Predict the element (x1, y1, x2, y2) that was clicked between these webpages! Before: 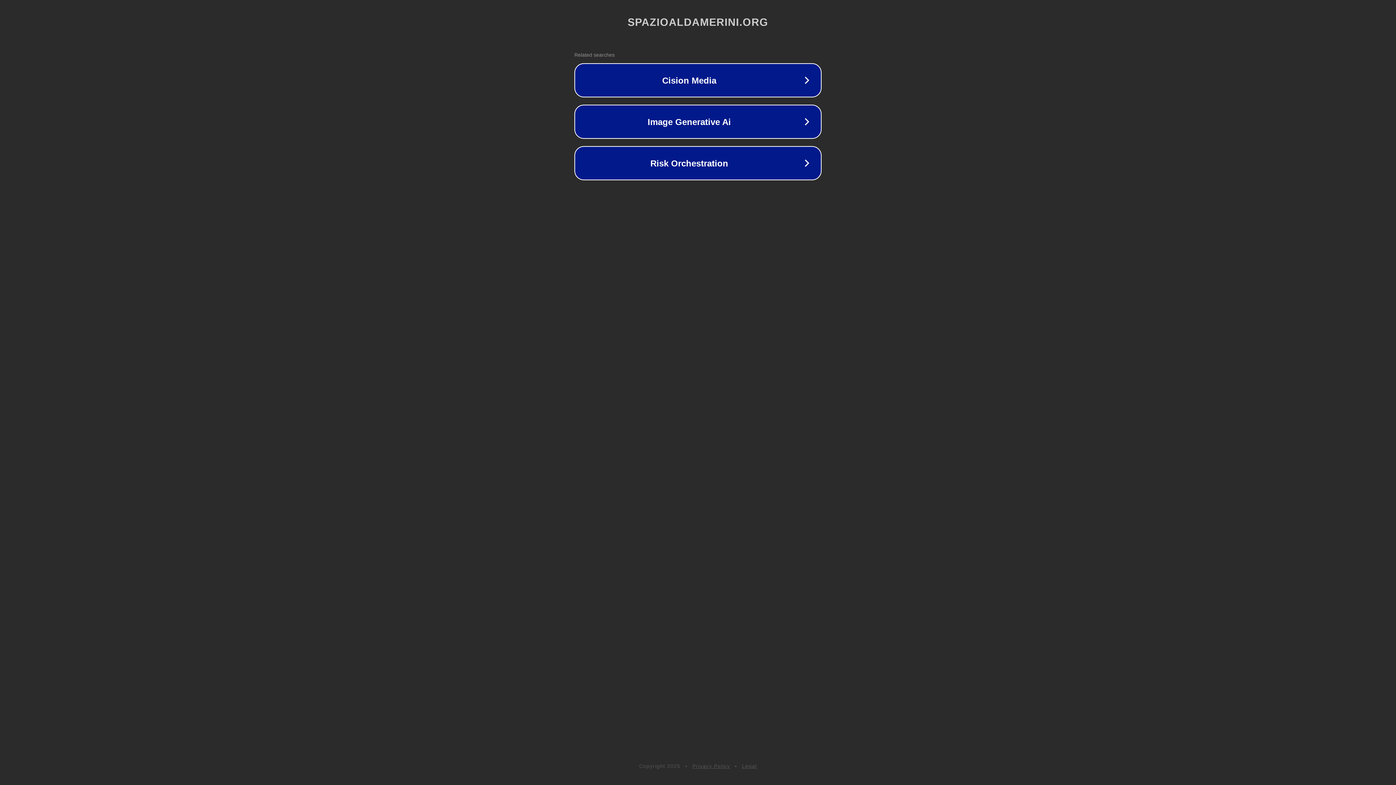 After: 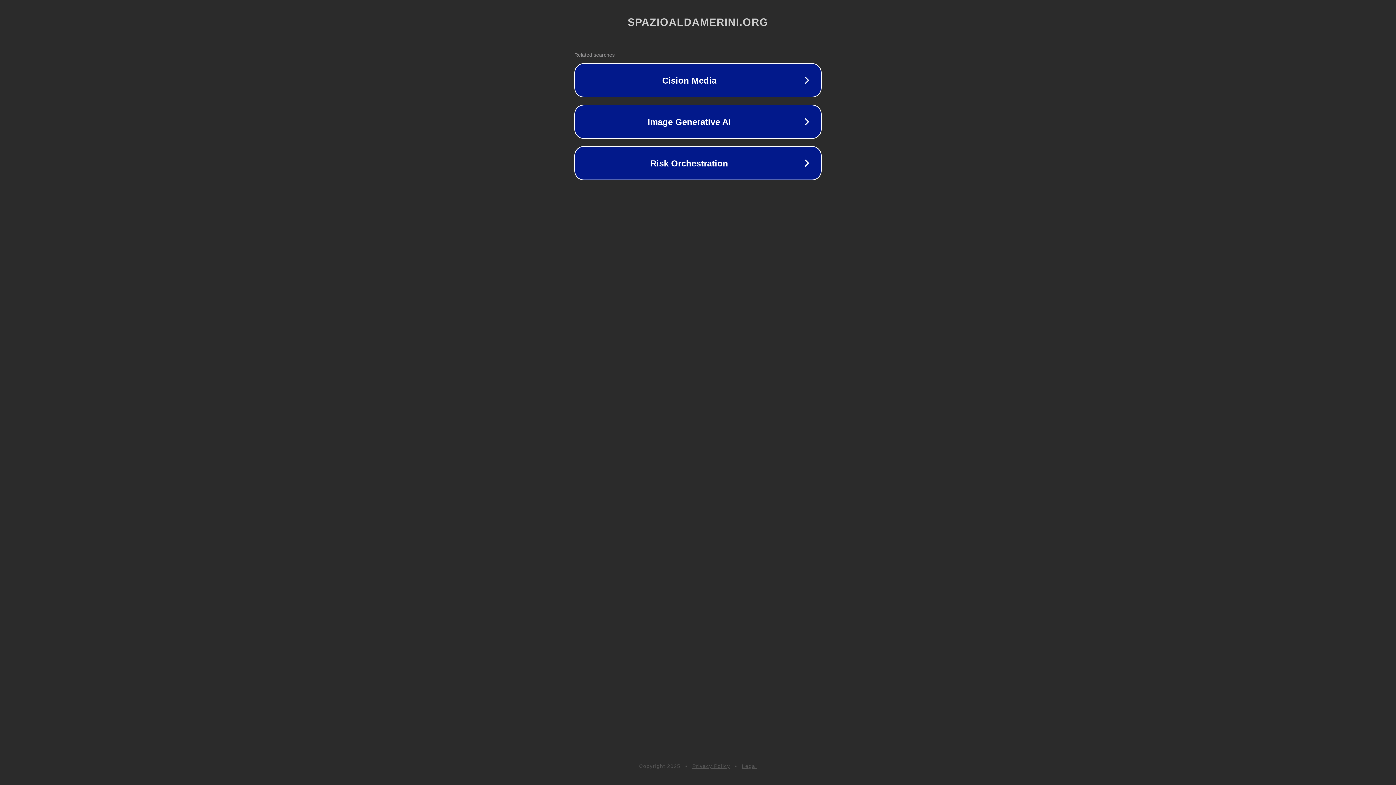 Action: label: Legal bbox: (742, 763, 757, 769)